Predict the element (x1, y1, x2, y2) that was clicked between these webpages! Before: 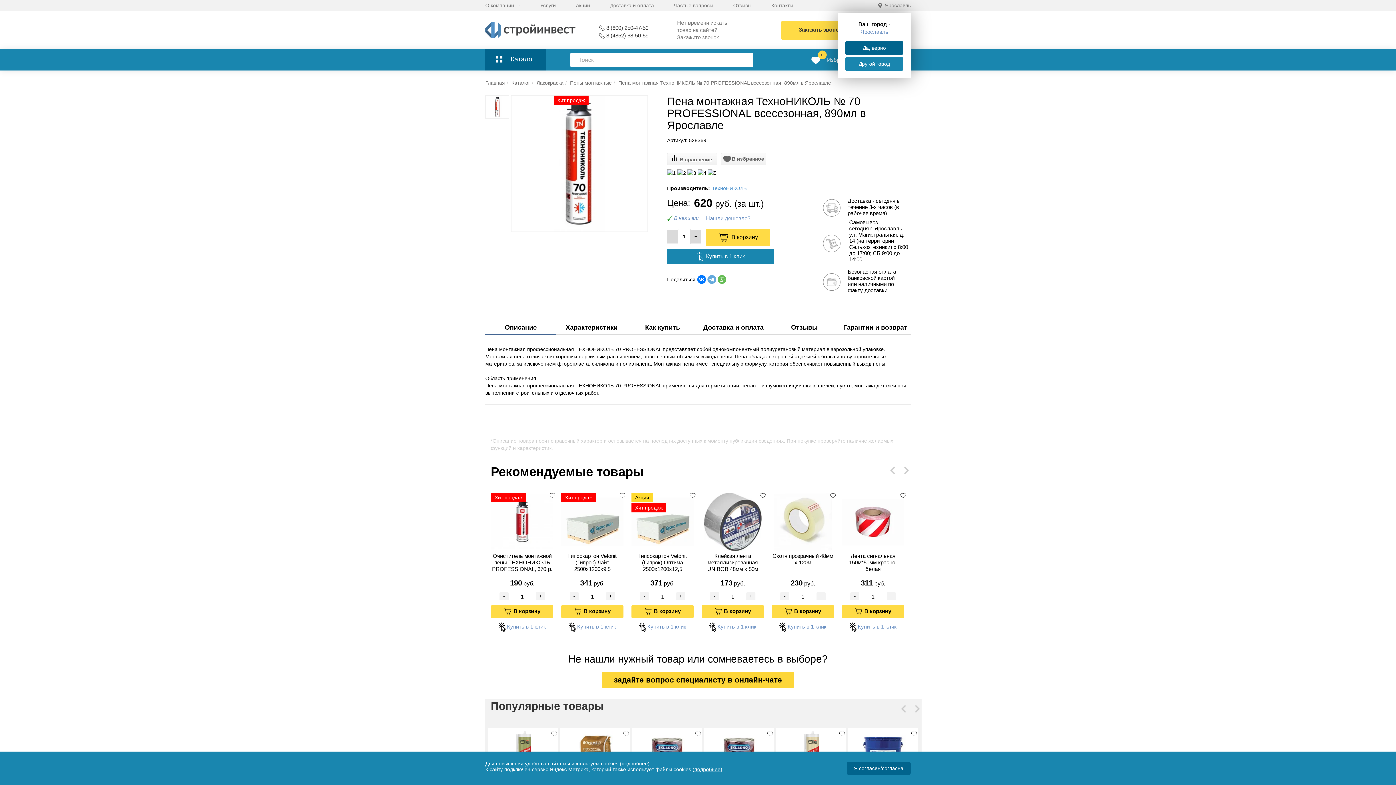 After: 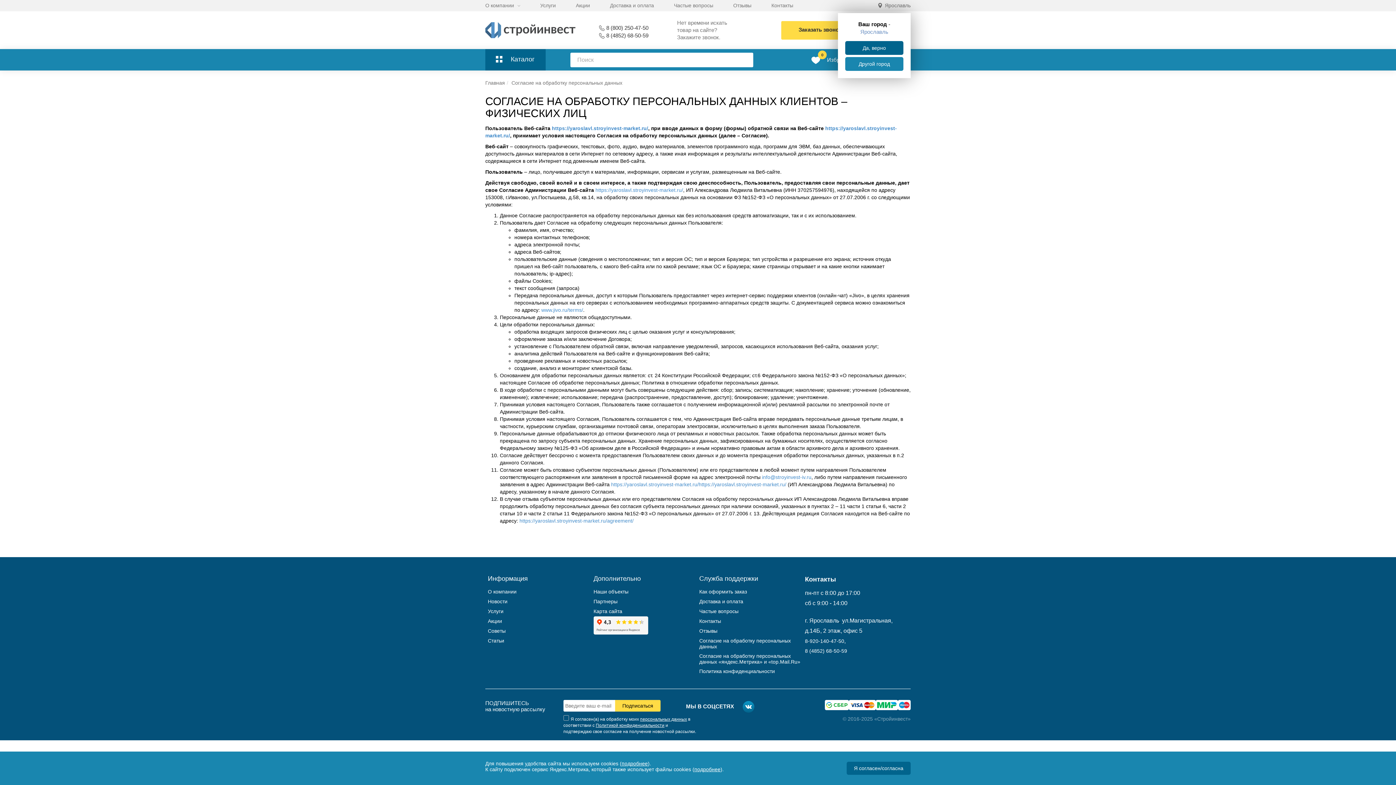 Action: label: подробнее bbox: (621, 761, 648, 766)